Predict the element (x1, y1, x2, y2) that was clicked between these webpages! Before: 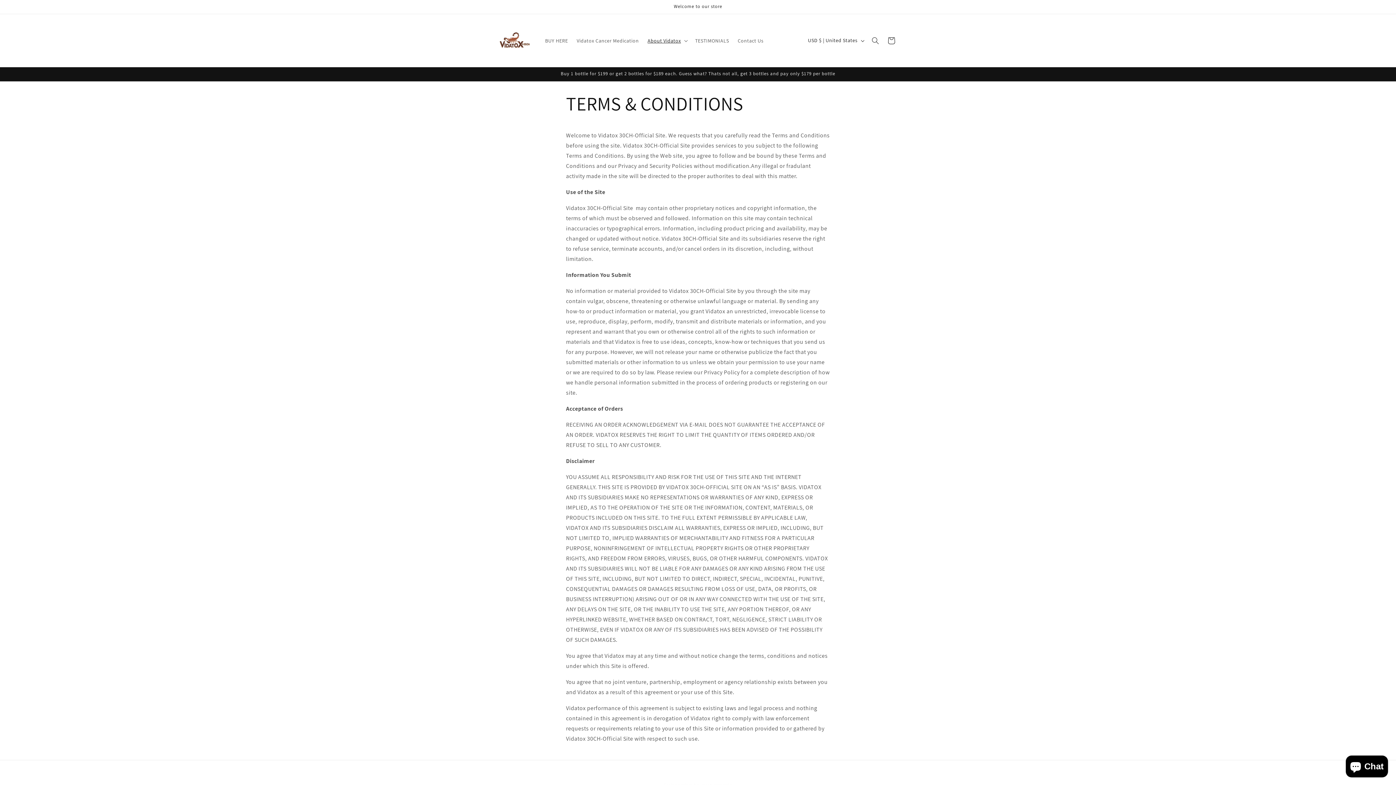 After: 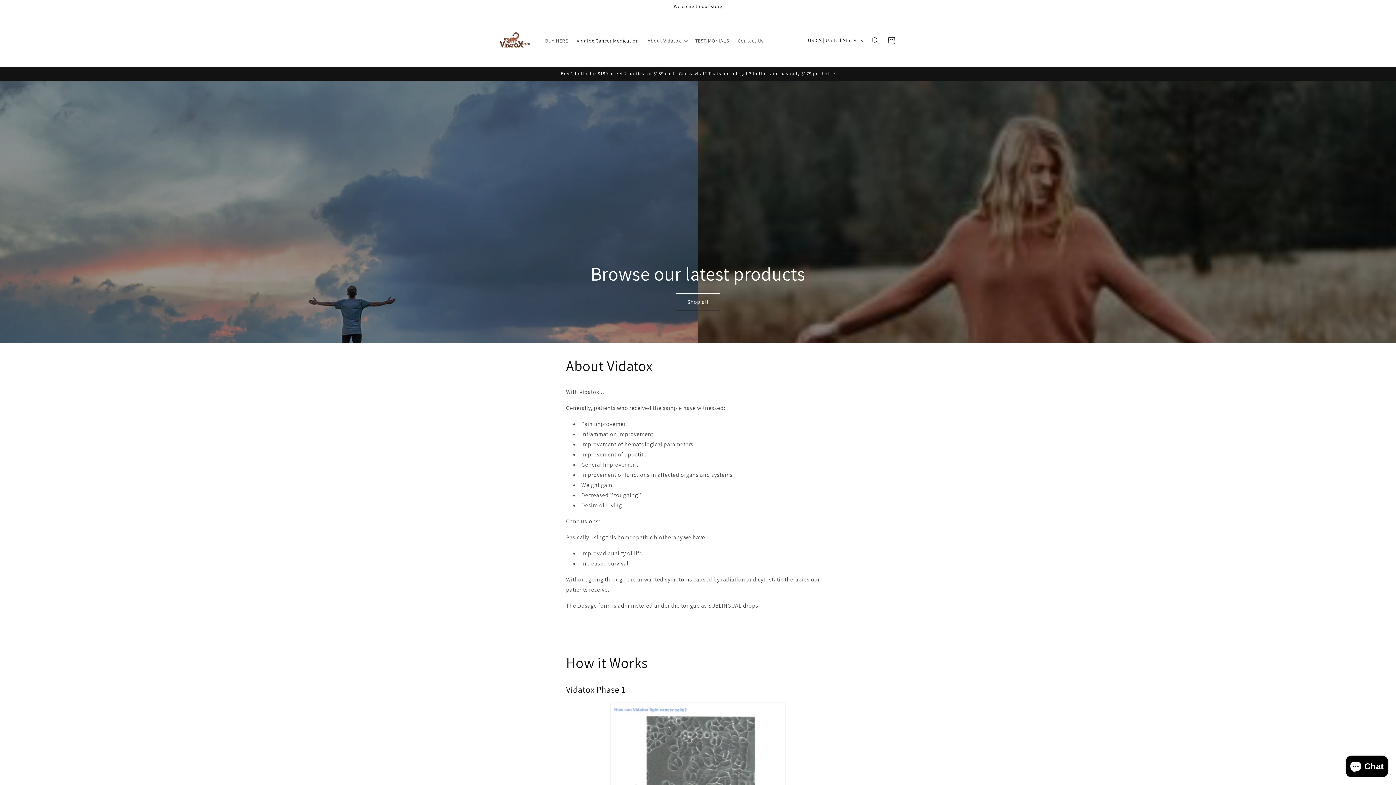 Action: bbox: (495, 21, 533, 59)